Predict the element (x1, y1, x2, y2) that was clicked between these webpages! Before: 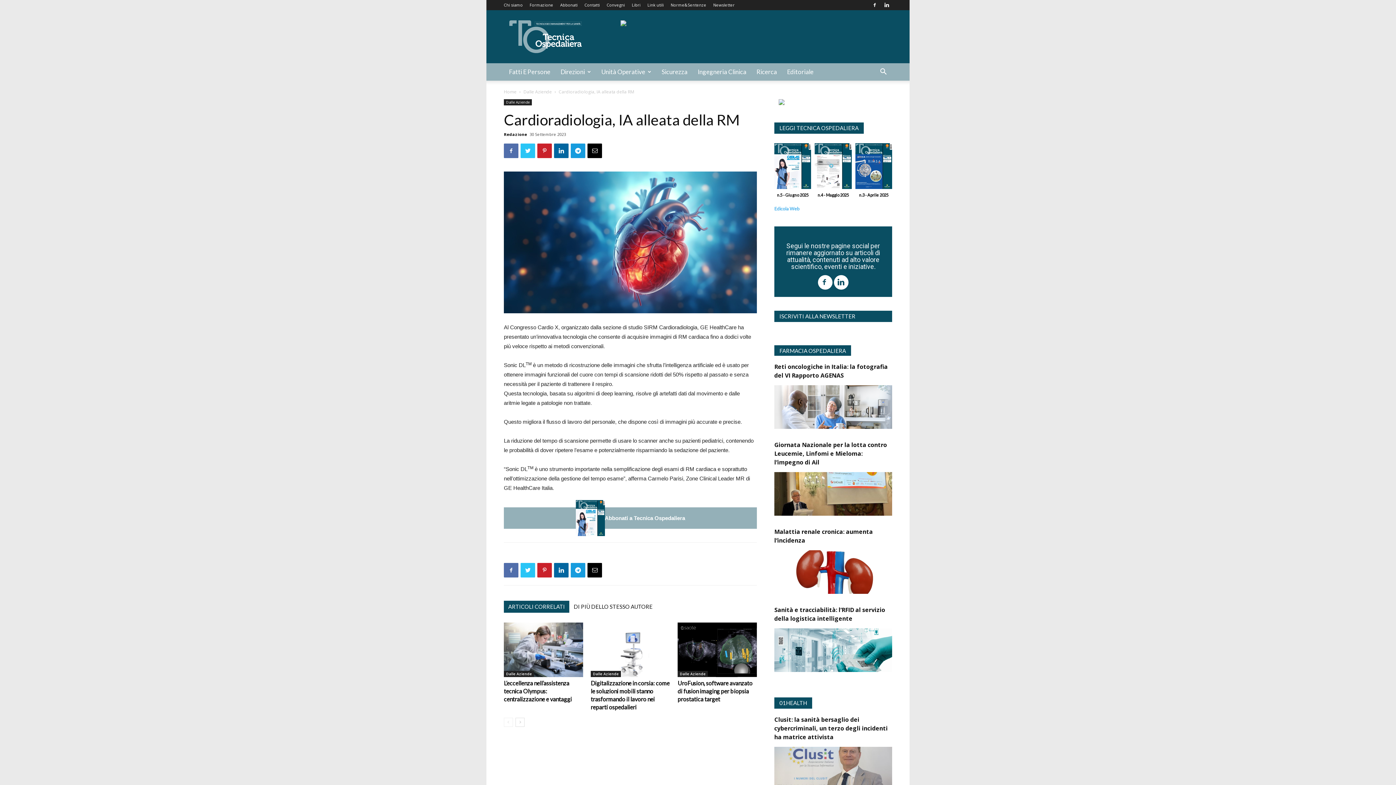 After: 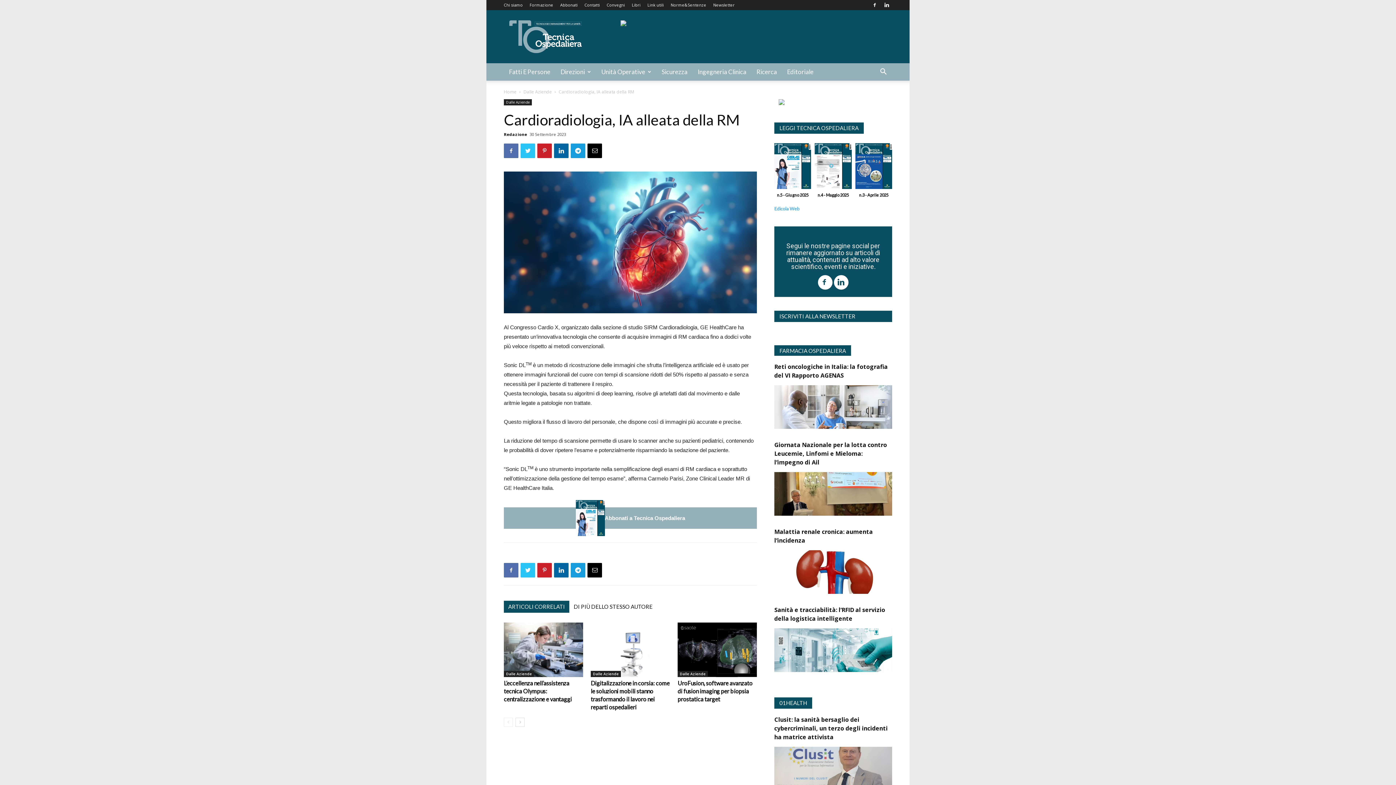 Action: bbox: (774, 143, 811, 192)